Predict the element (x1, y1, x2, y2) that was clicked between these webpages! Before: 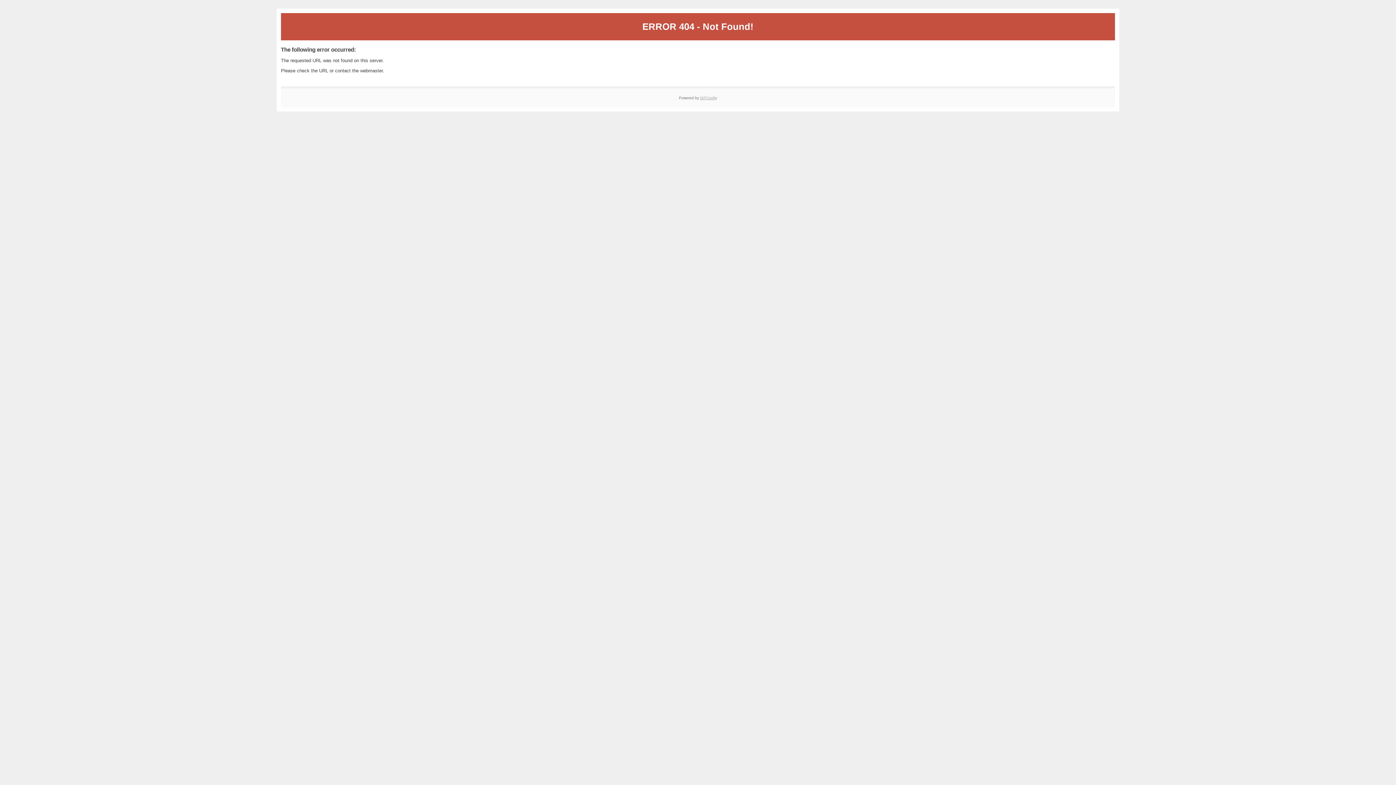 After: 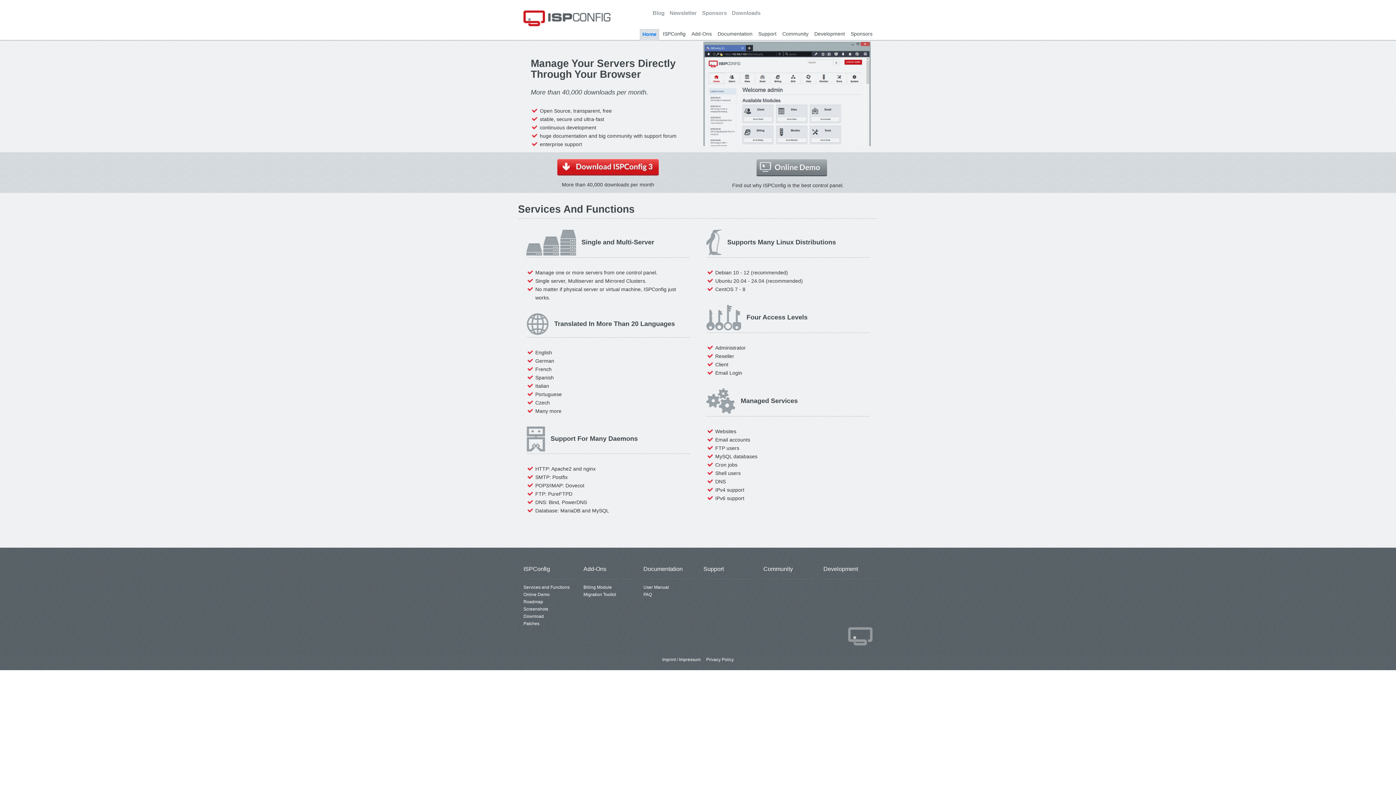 Action: bbox: (700, 95, 717, 99) label: ISPConfig